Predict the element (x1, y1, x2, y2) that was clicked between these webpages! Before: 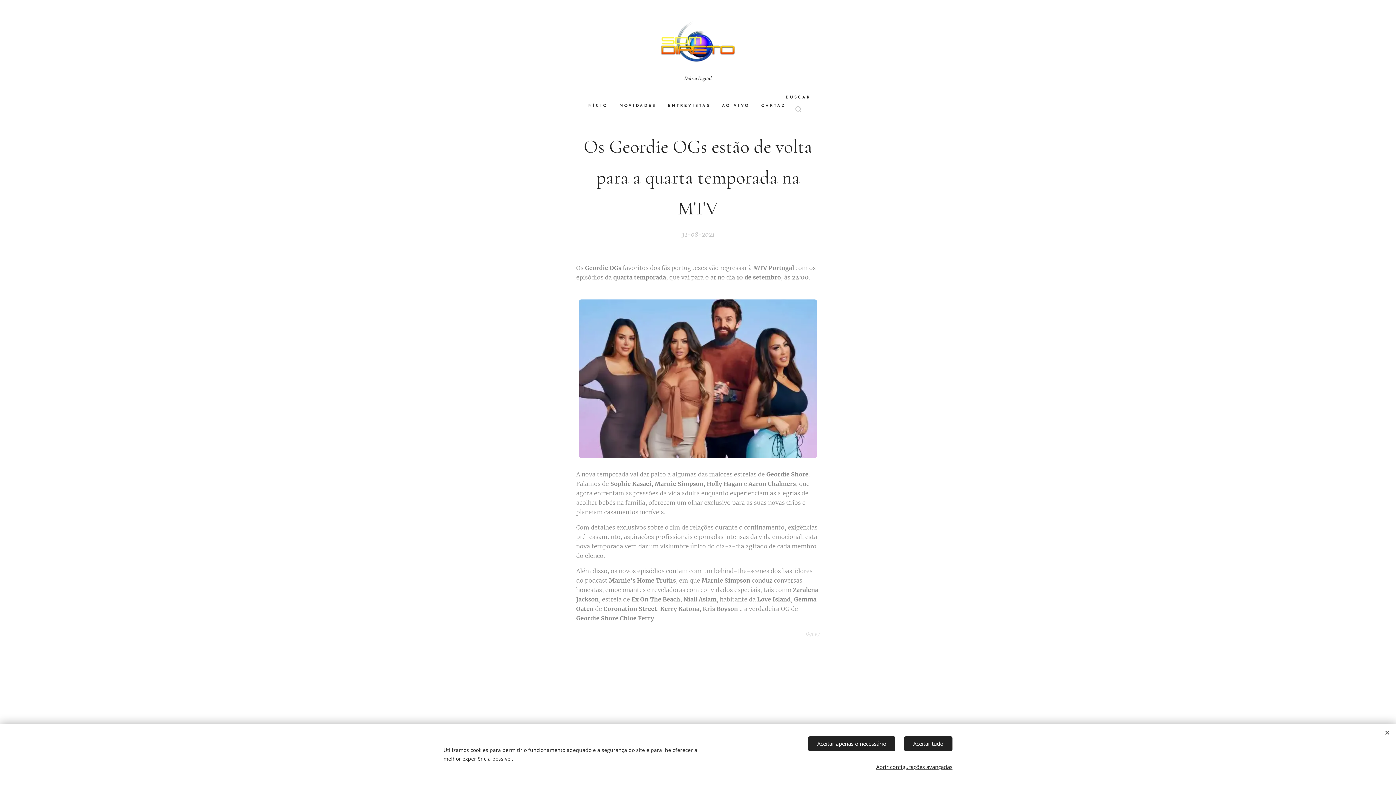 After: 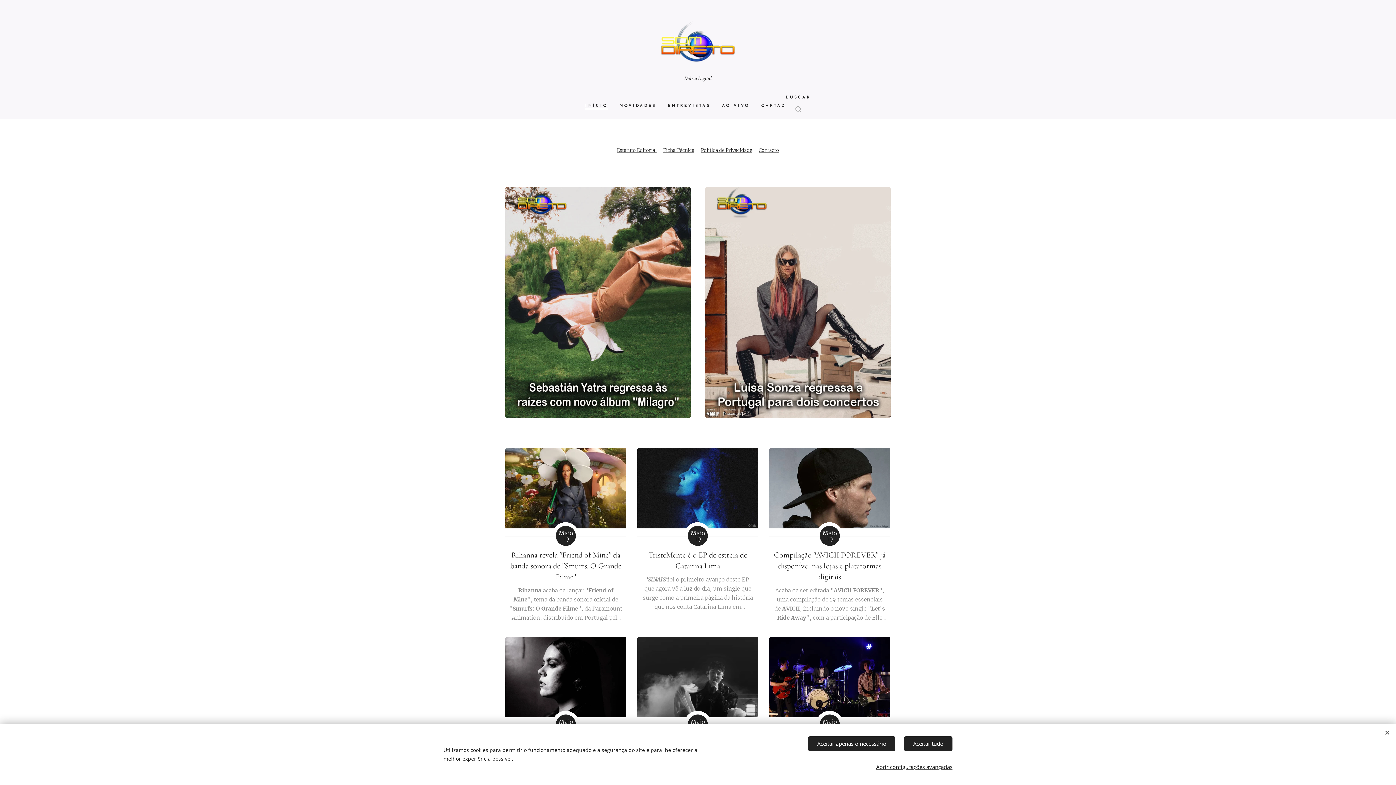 Action: label: INÍCIO bbox: (585, 96, 613, 115)